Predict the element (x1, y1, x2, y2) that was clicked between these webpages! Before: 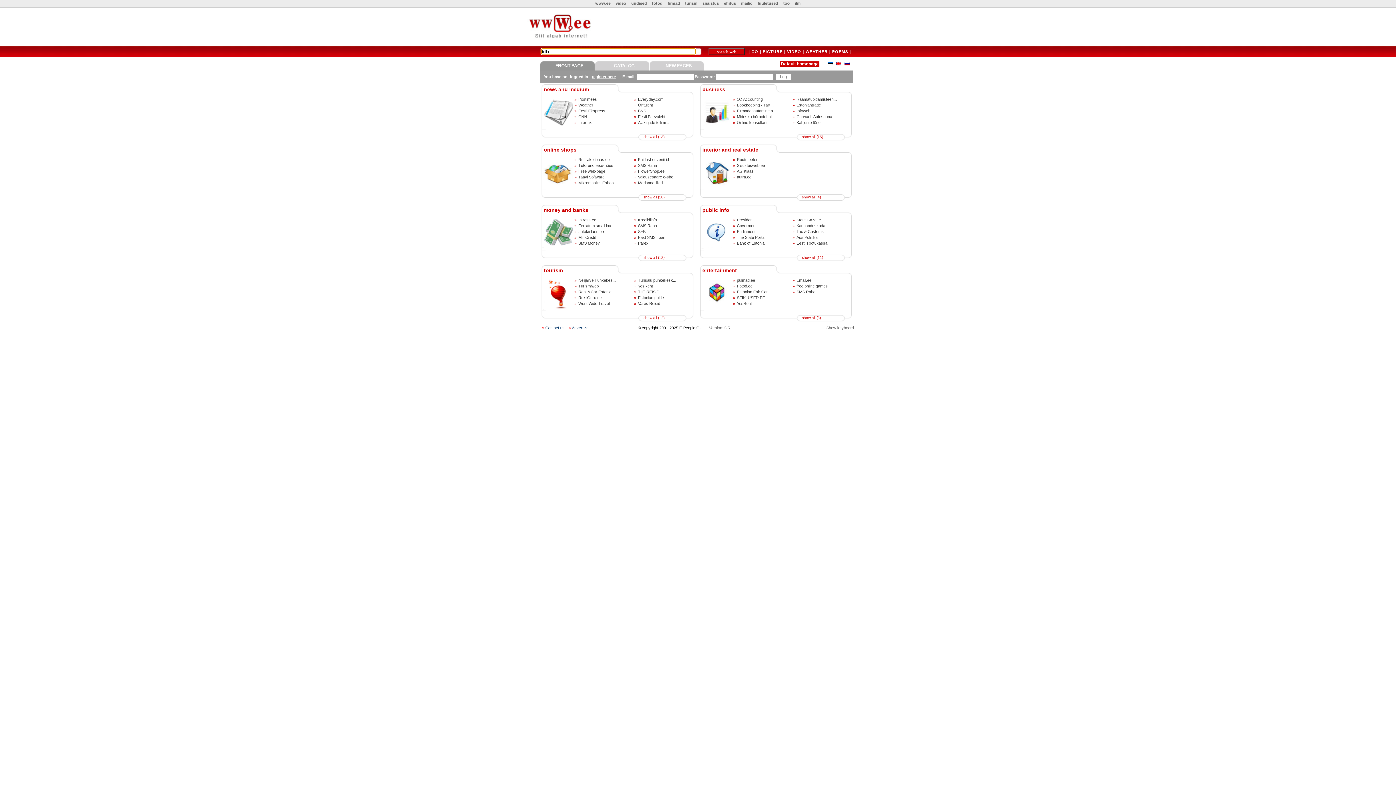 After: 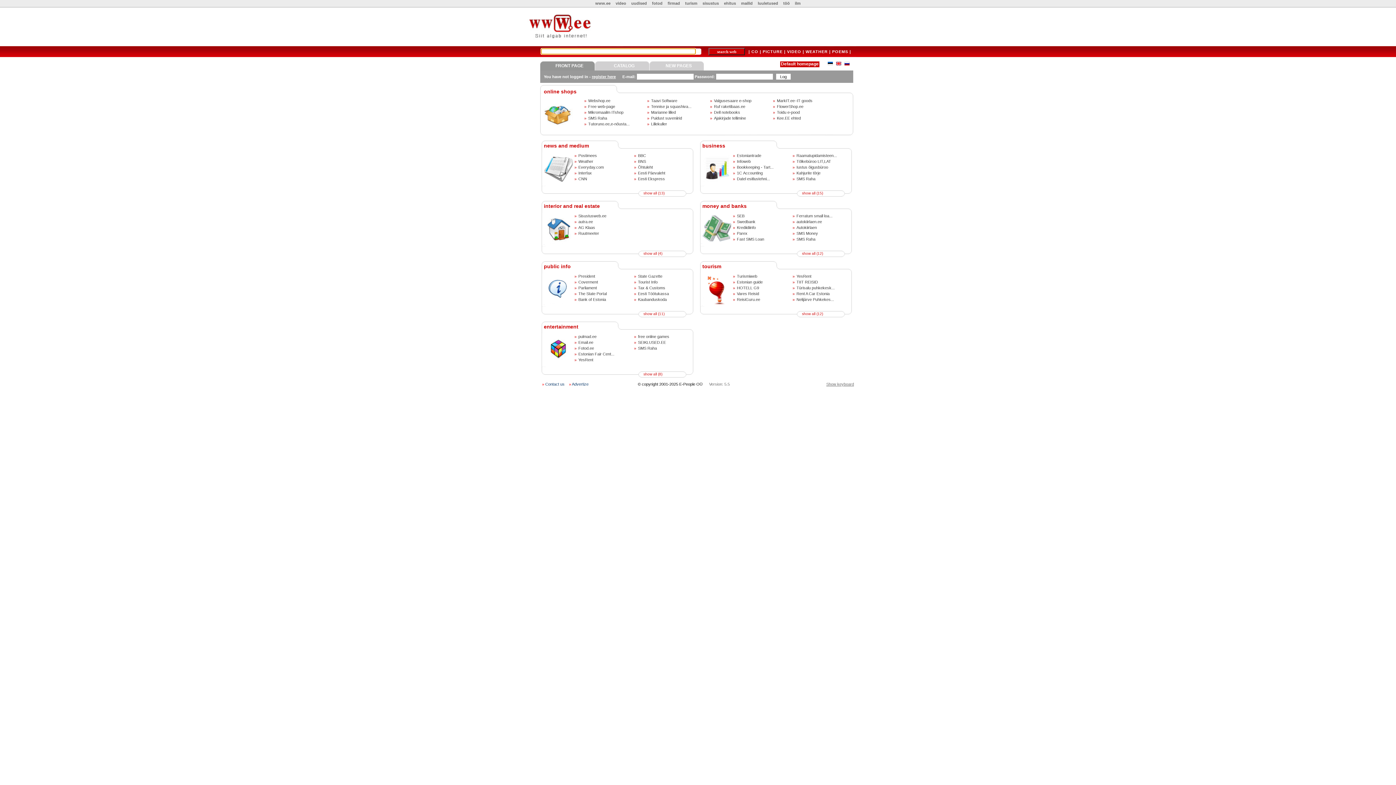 Action: bbox: (544, 143, 576, 152) label: online shops